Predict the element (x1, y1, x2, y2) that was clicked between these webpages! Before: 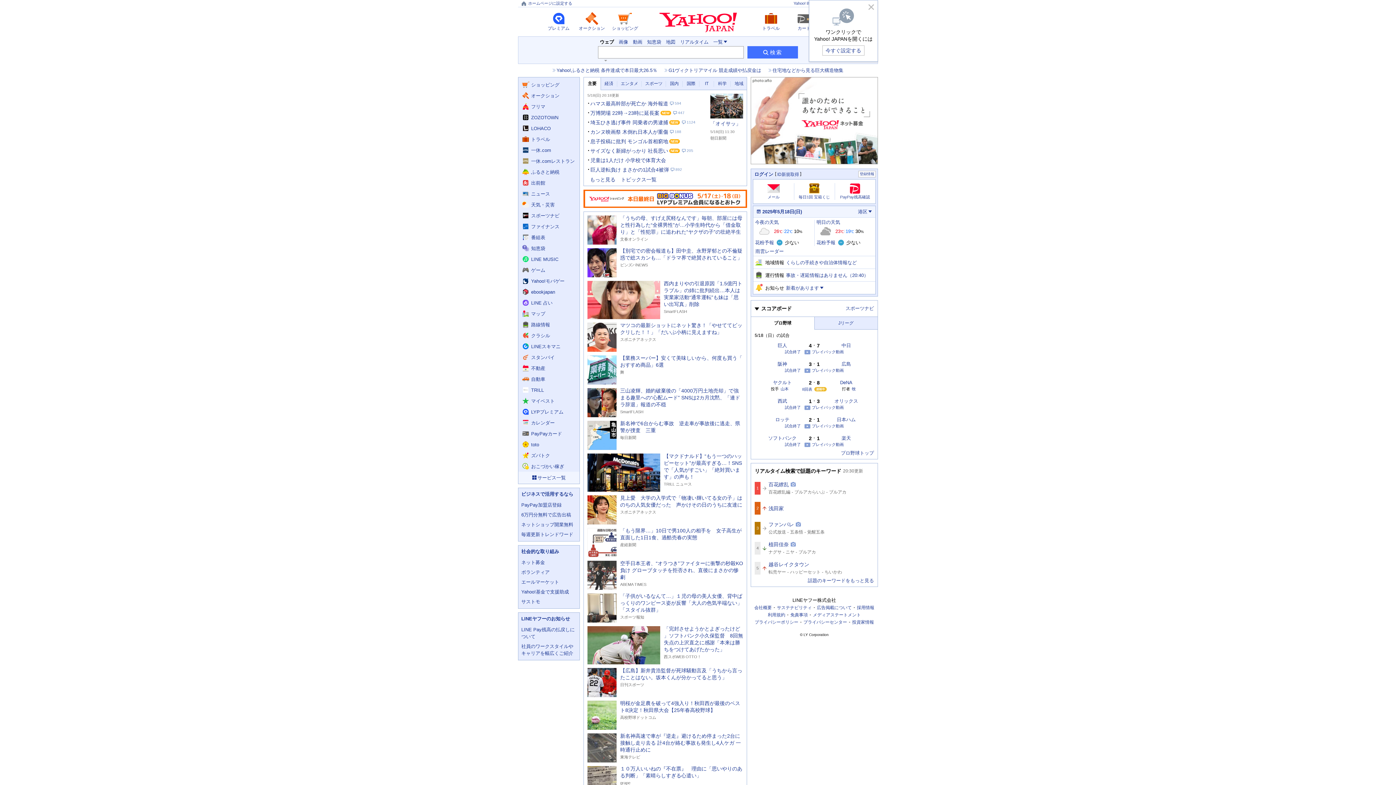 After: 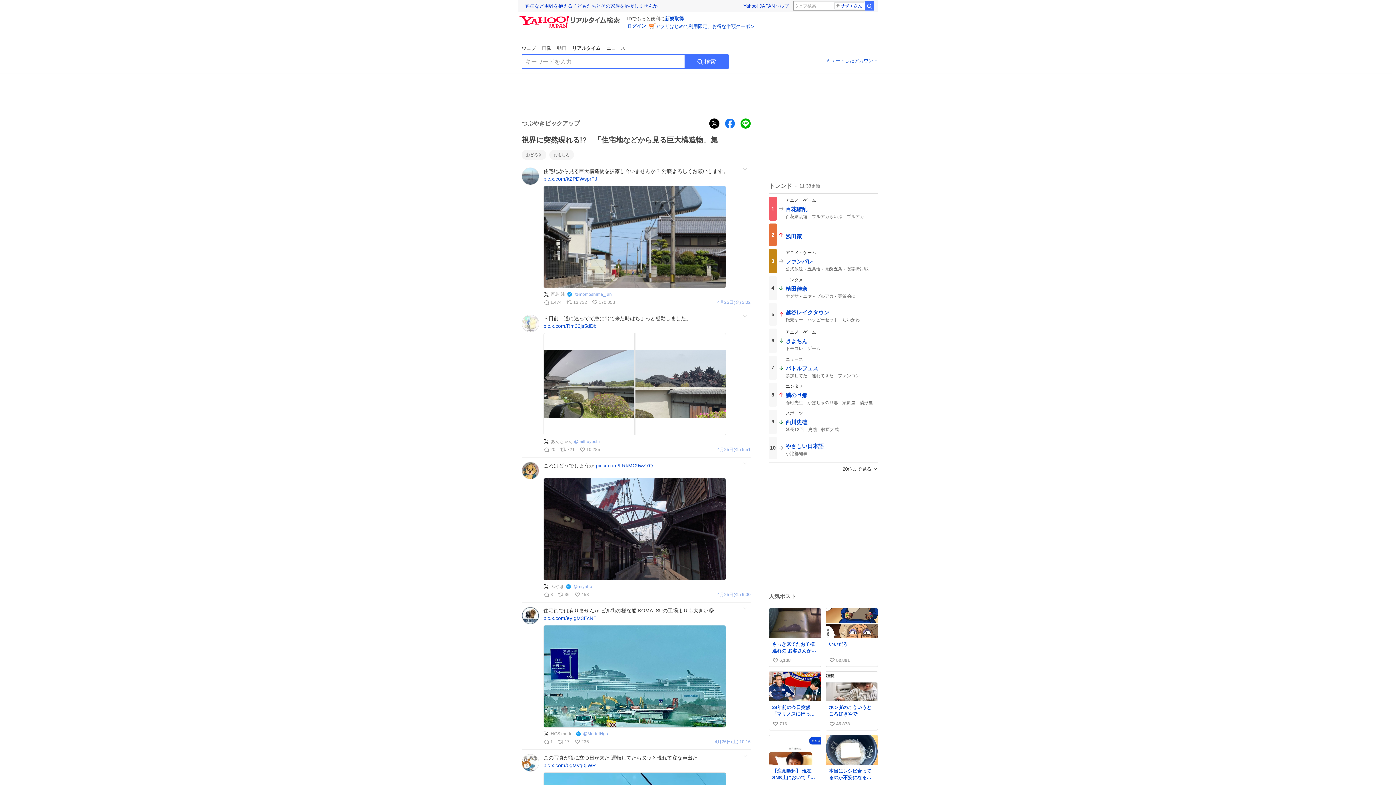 Action: bbox: (768, 67, 843, 73) label: 住宅地などから見る巨大構造物集